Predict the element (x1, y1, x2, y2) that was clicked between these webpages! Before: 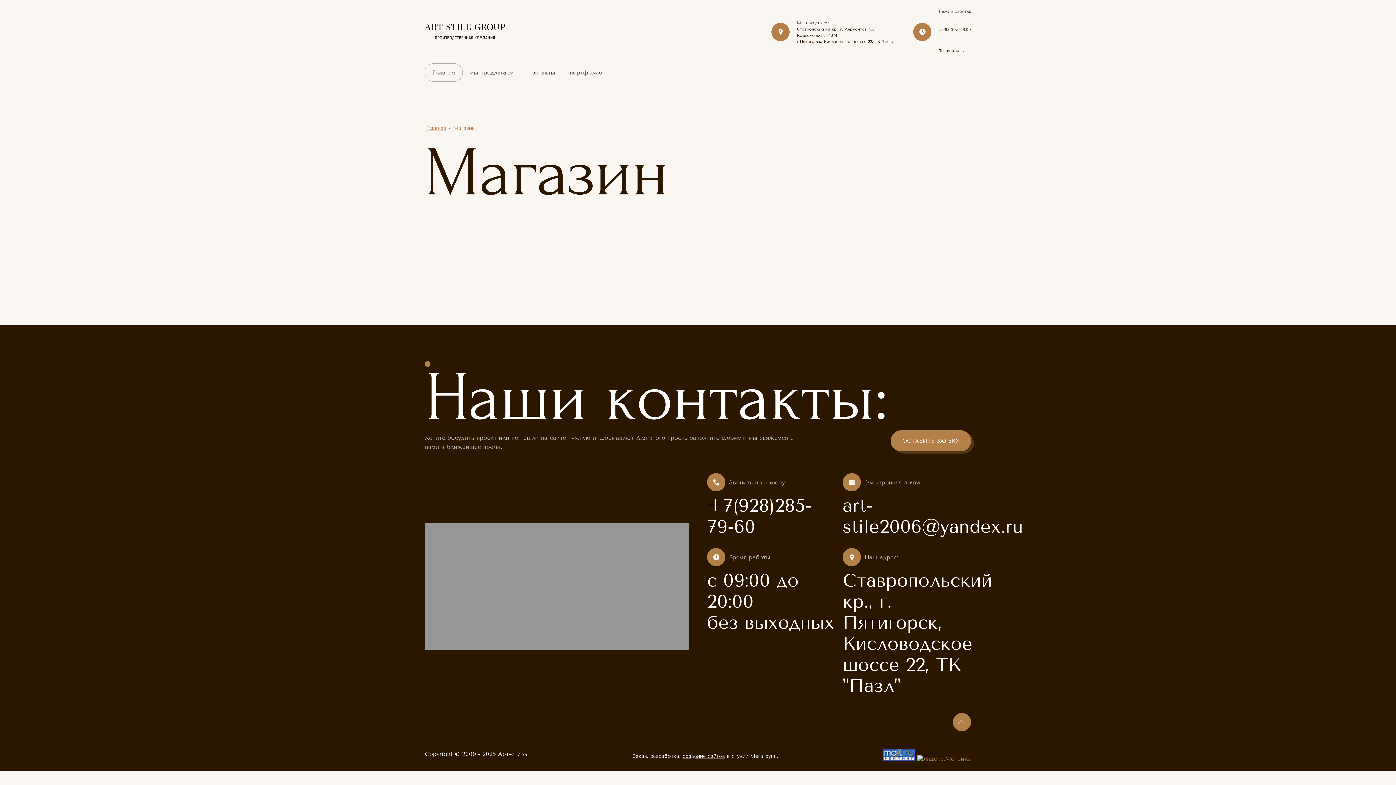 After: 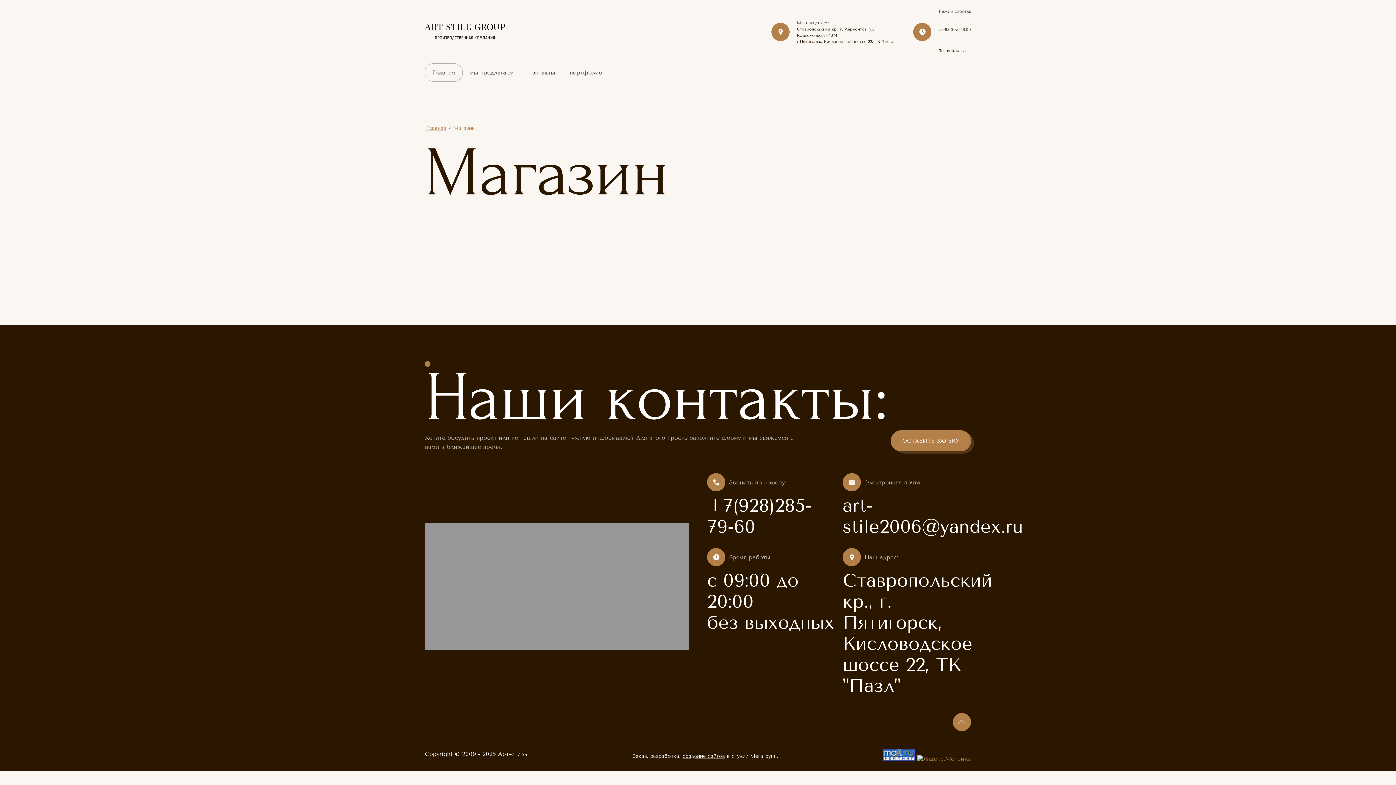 Action: bbox: (917, 755, 971, 762)